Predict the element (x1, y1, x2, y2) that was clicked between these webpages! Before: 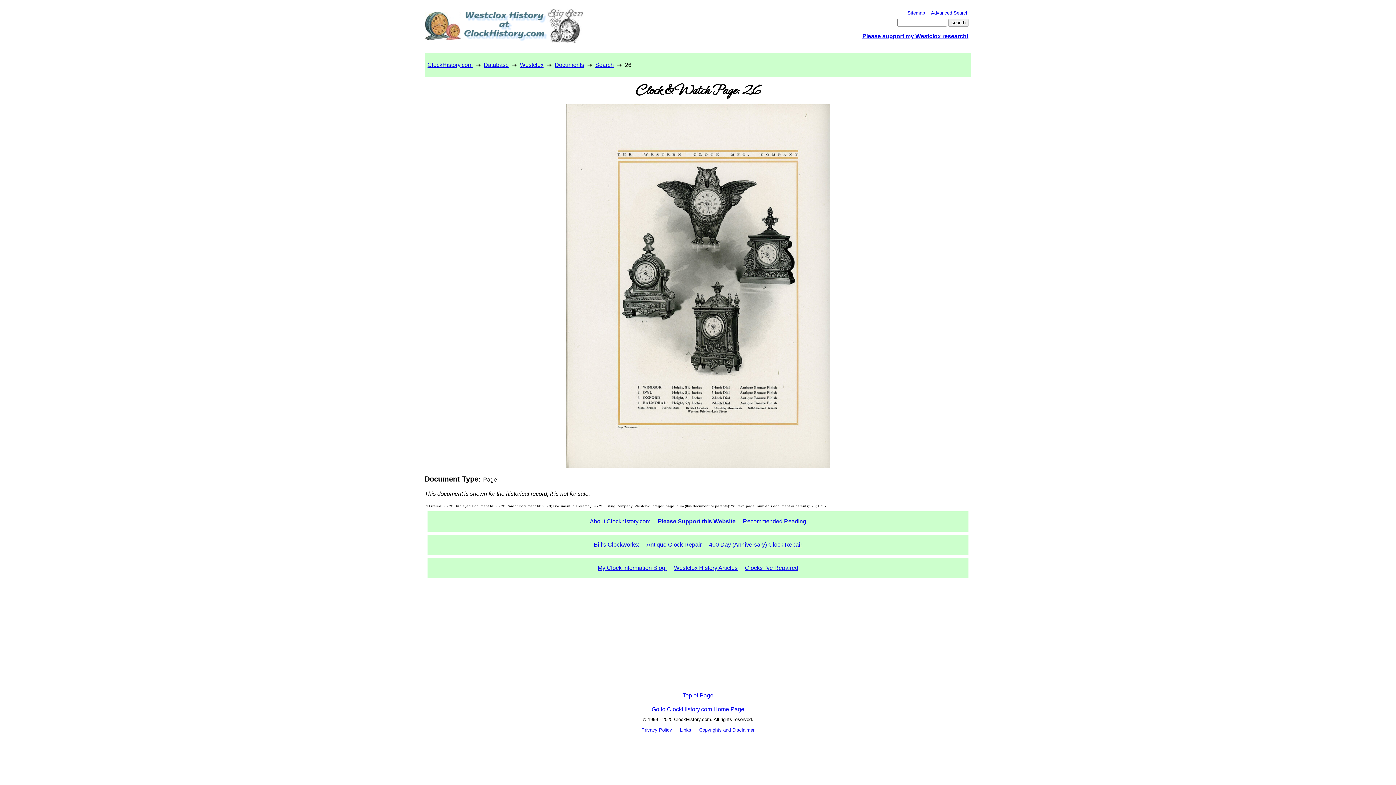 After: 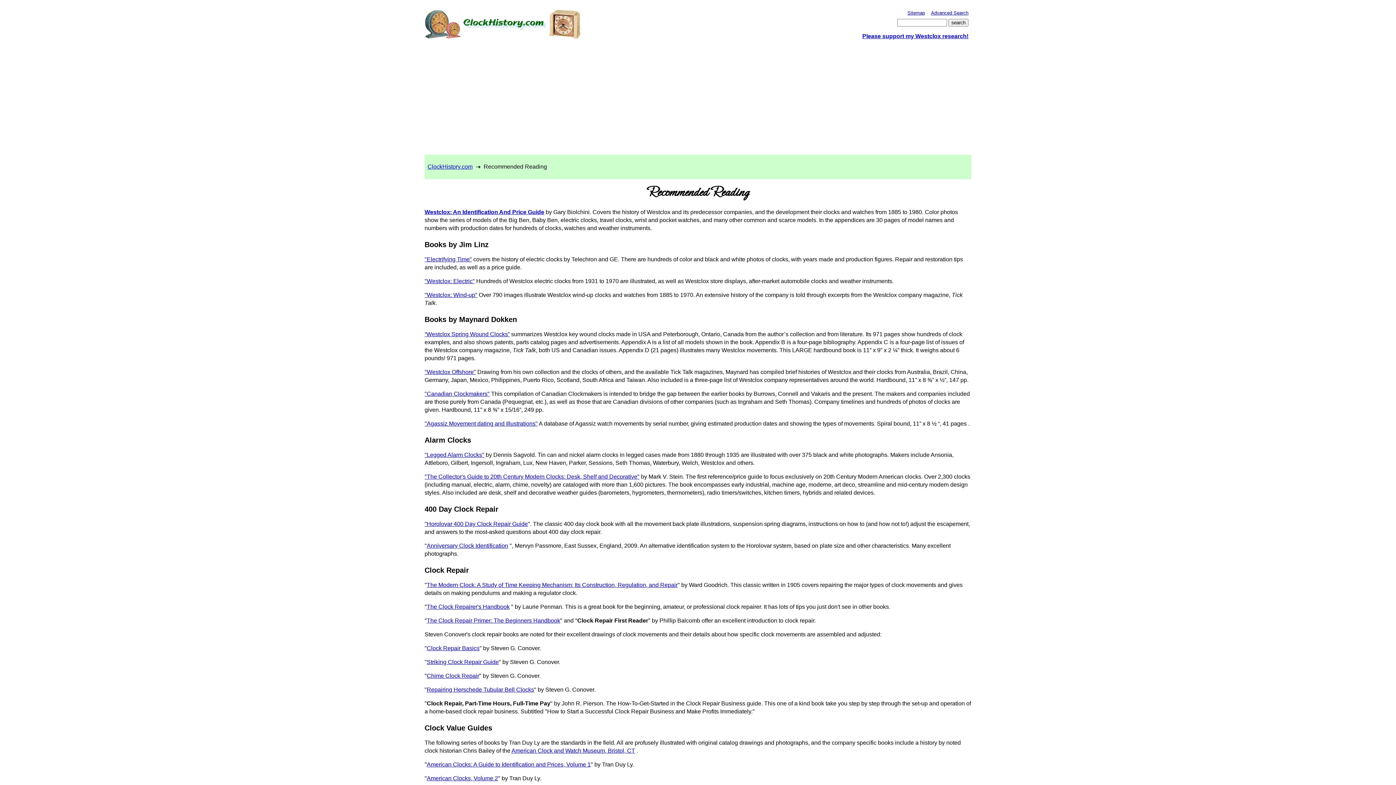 Action: bbox: (740, 518, 809, 524) label: Recommended Reading